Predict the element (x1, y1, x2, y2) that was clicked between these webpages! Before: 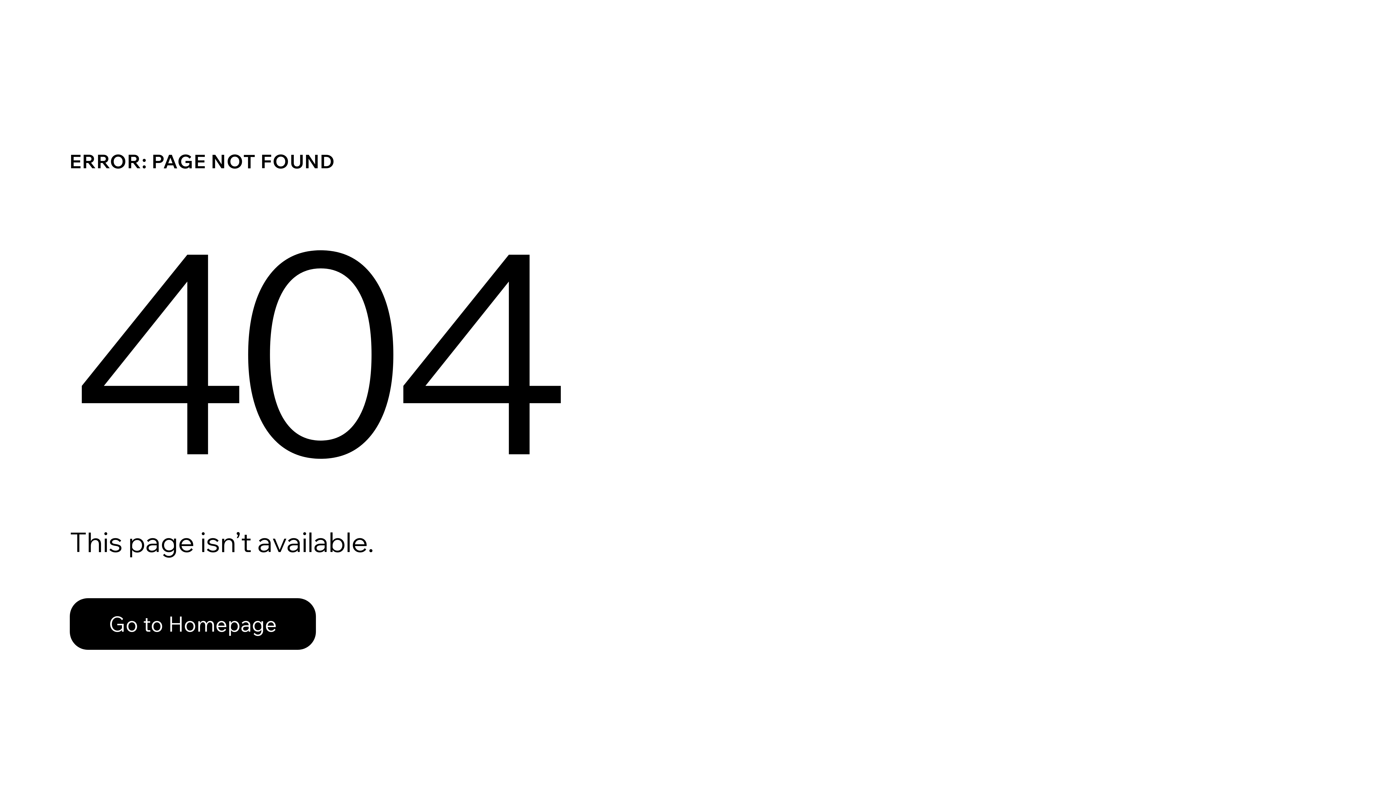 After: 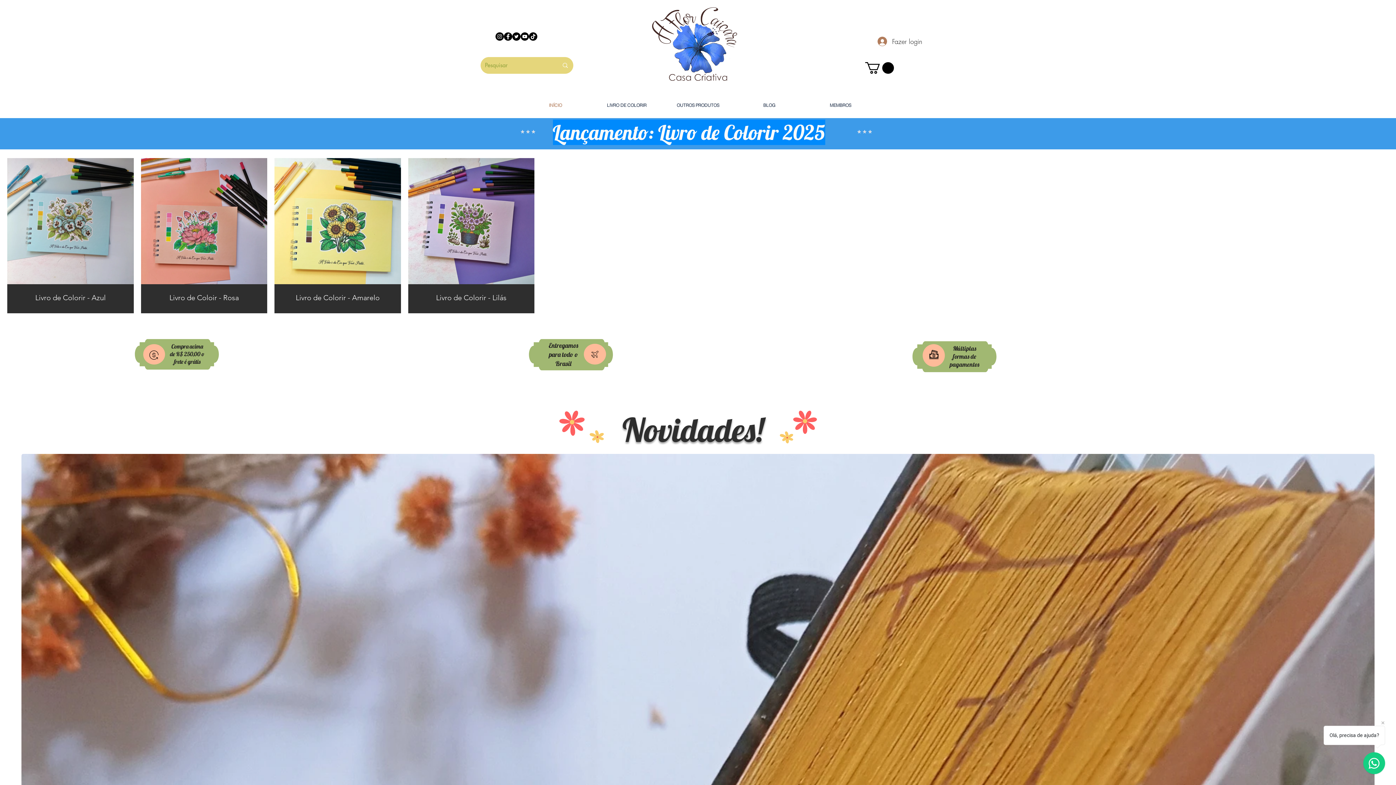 Action: bbox: (69, 598, 316, 650) label: Go to Homepage